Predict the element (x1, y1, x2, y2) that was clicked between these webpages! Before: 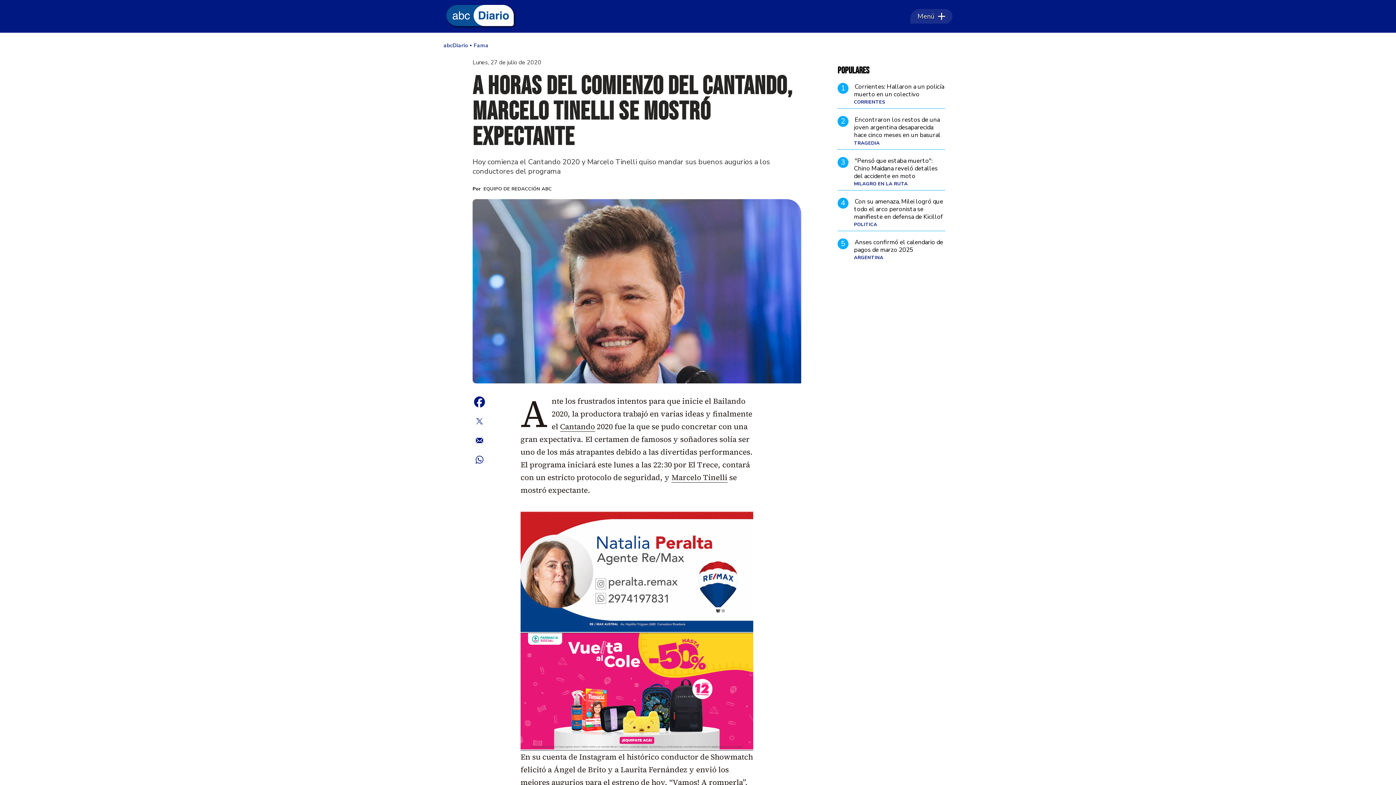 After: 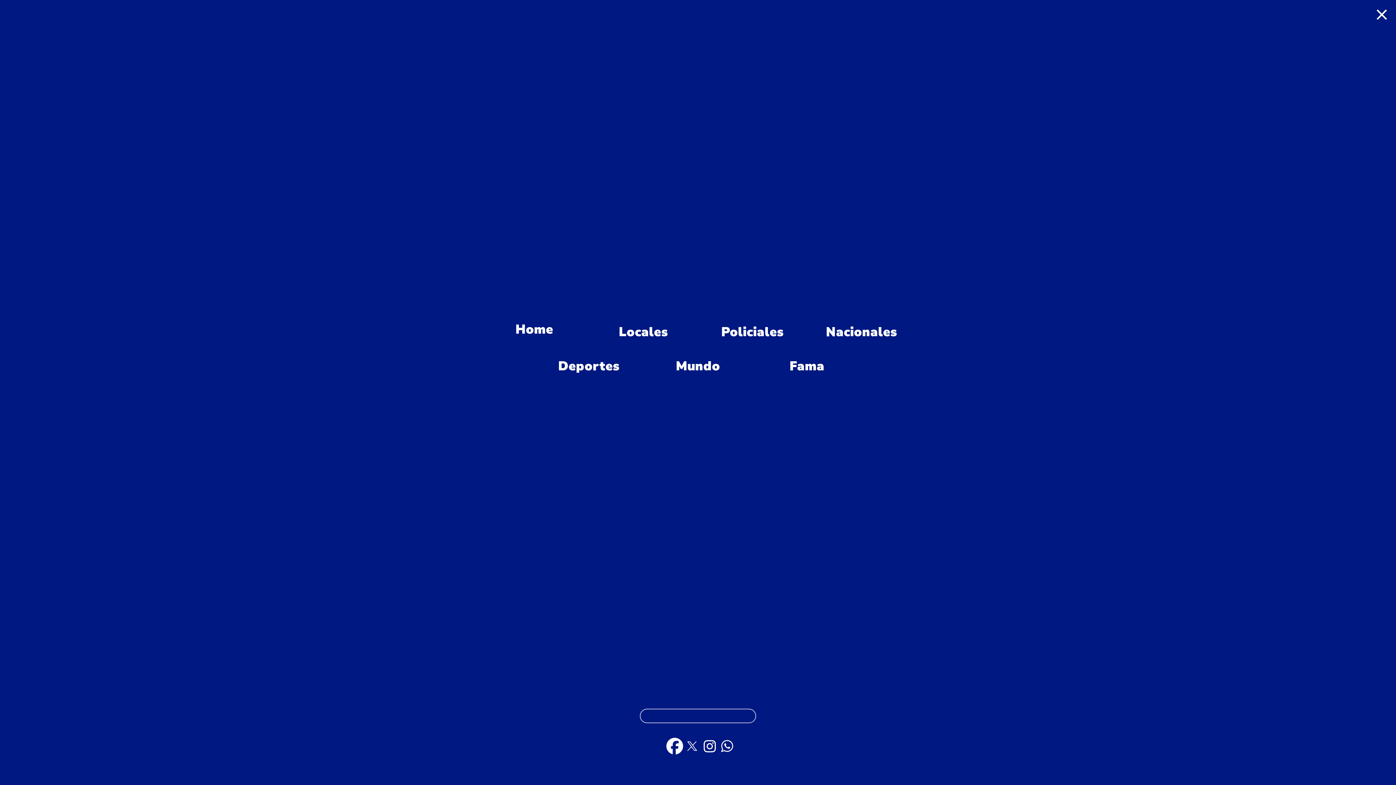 Action: label: Menú bbox: (917, 9, 945, 23)